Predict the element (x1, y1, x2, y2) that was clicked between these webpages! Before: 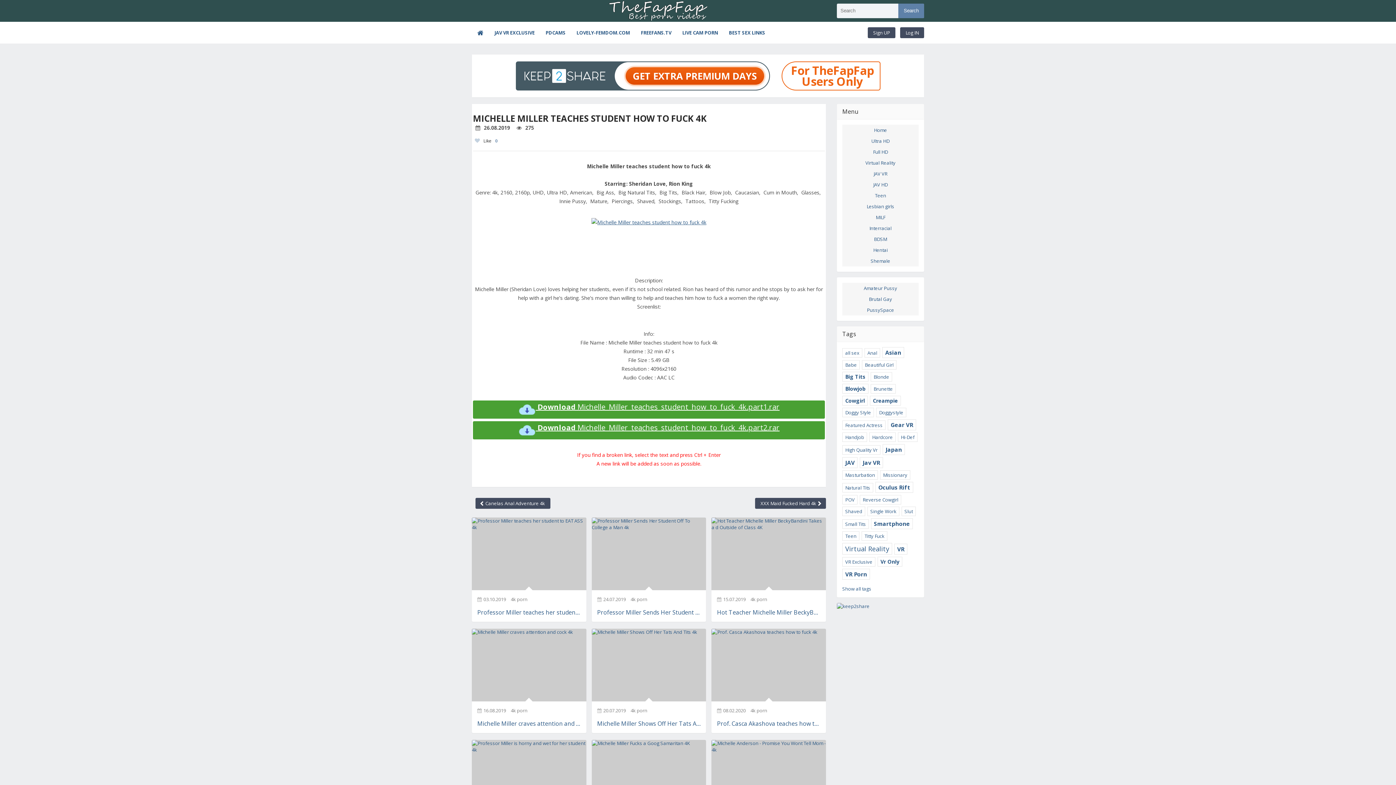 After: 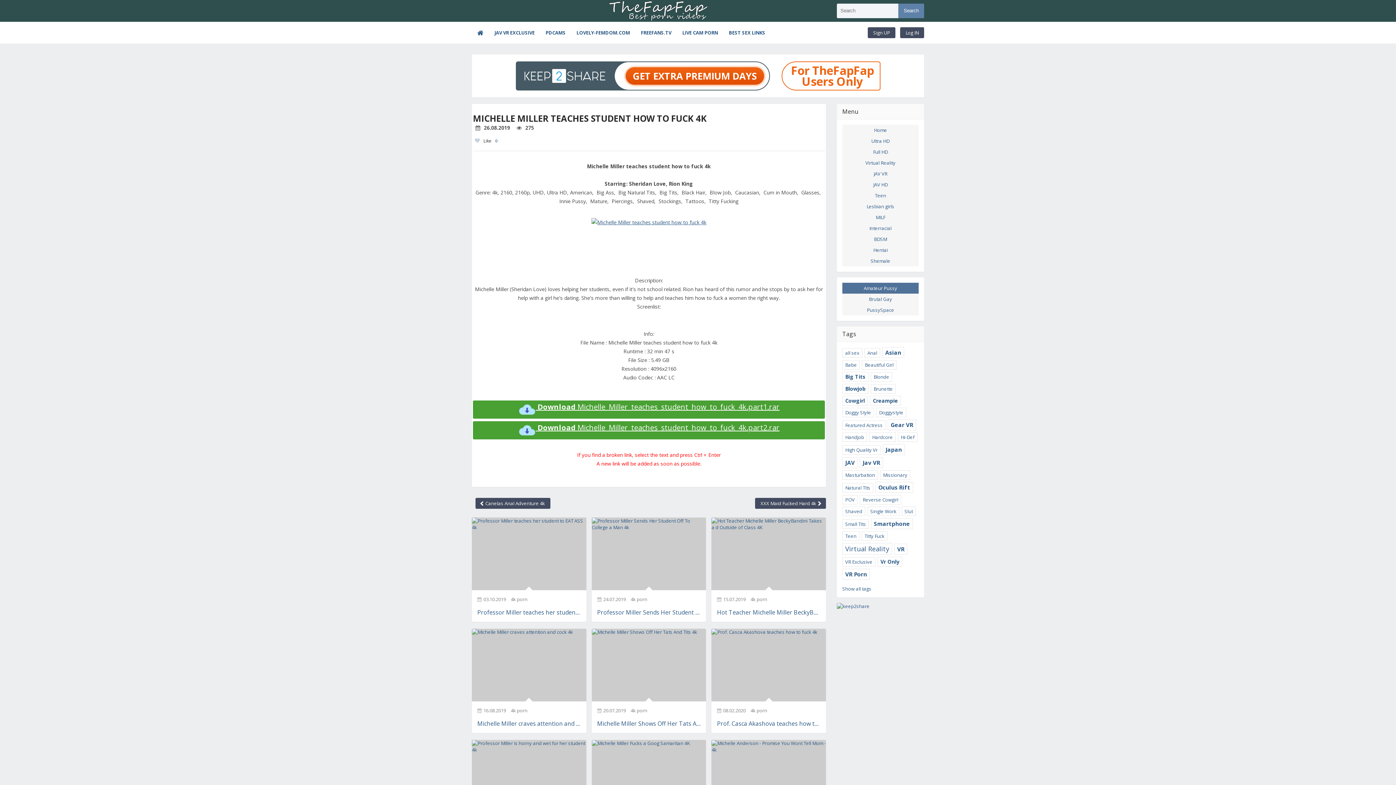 Action: label: Amateur Pussy bbox: (842, 282, 918, 293)